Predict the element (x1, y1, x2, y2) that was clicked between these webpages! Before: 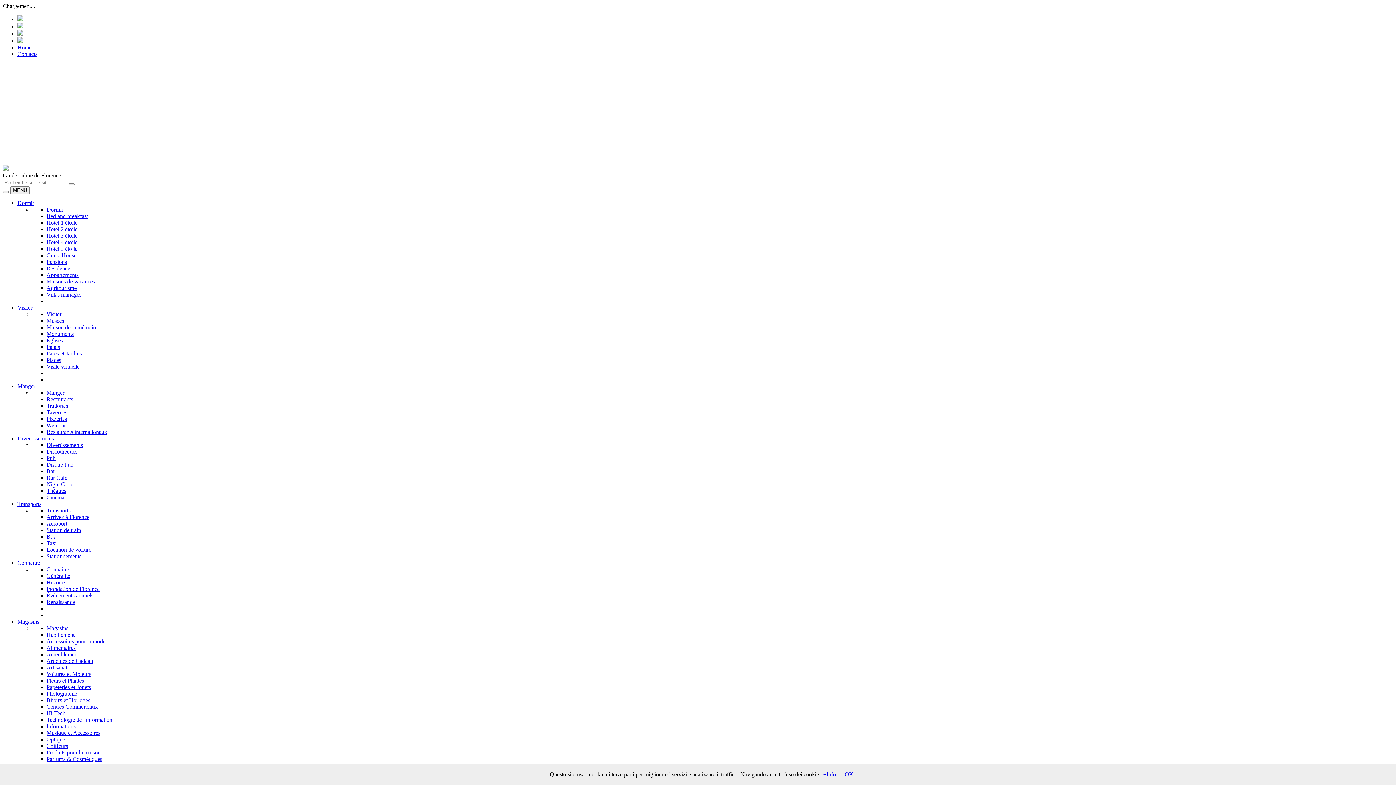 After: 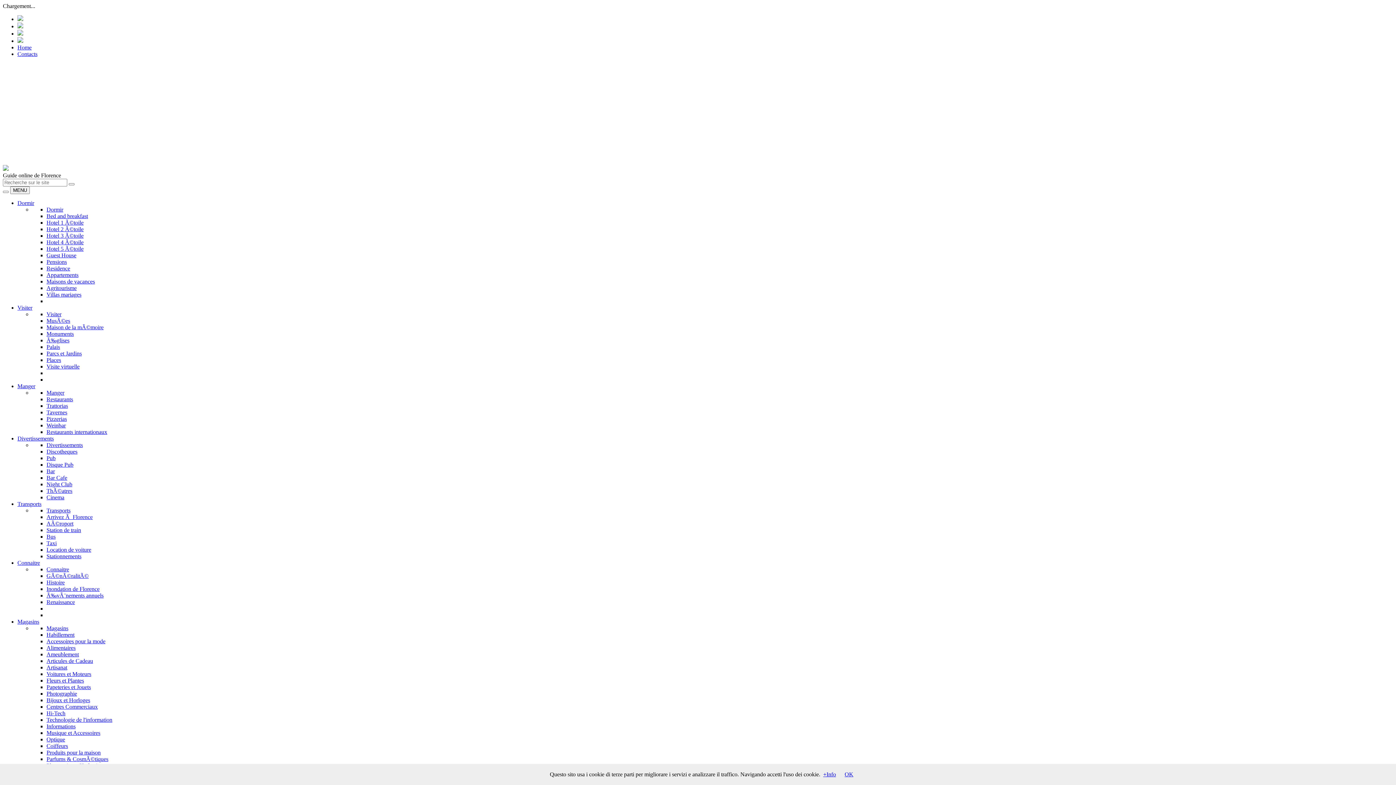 Action: label: Residence bbox: (46, 265, 70, 271)